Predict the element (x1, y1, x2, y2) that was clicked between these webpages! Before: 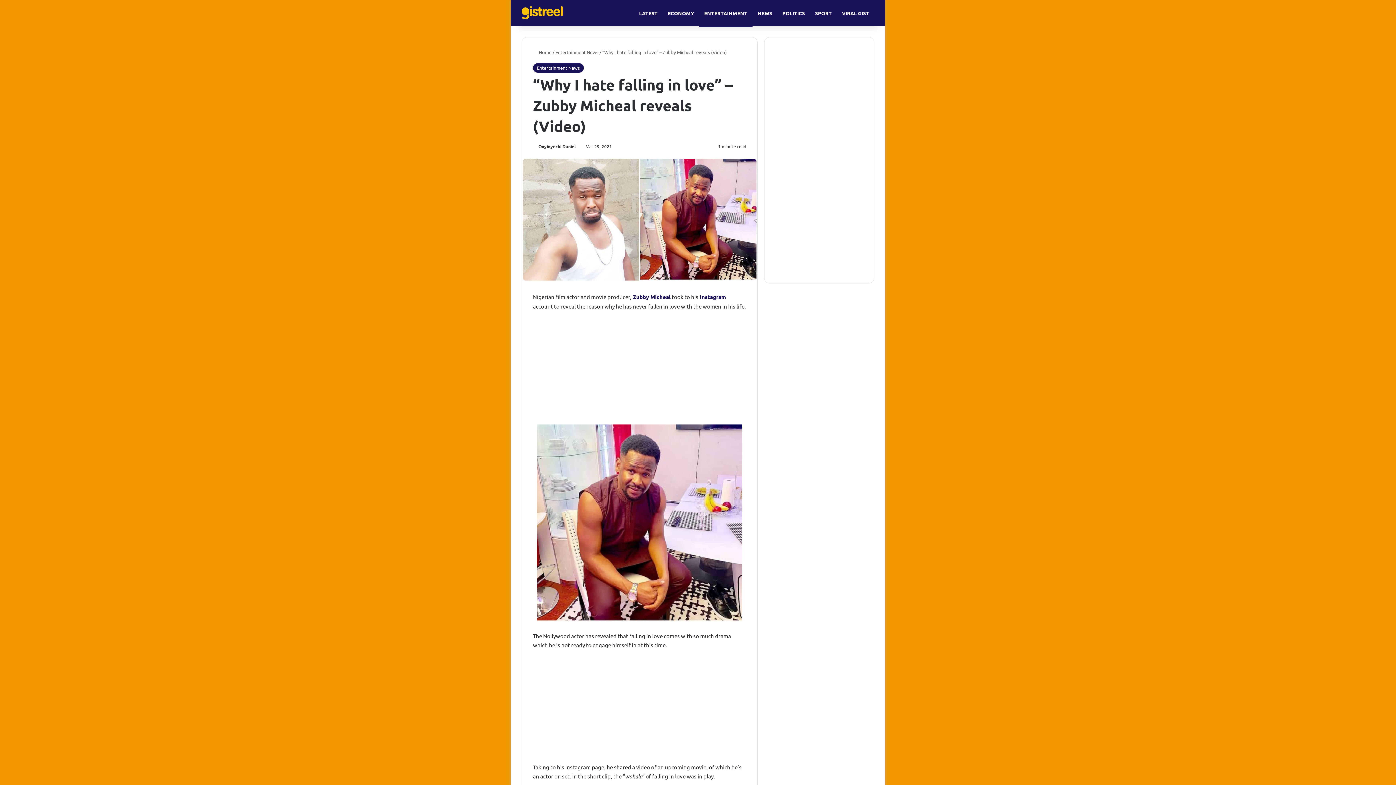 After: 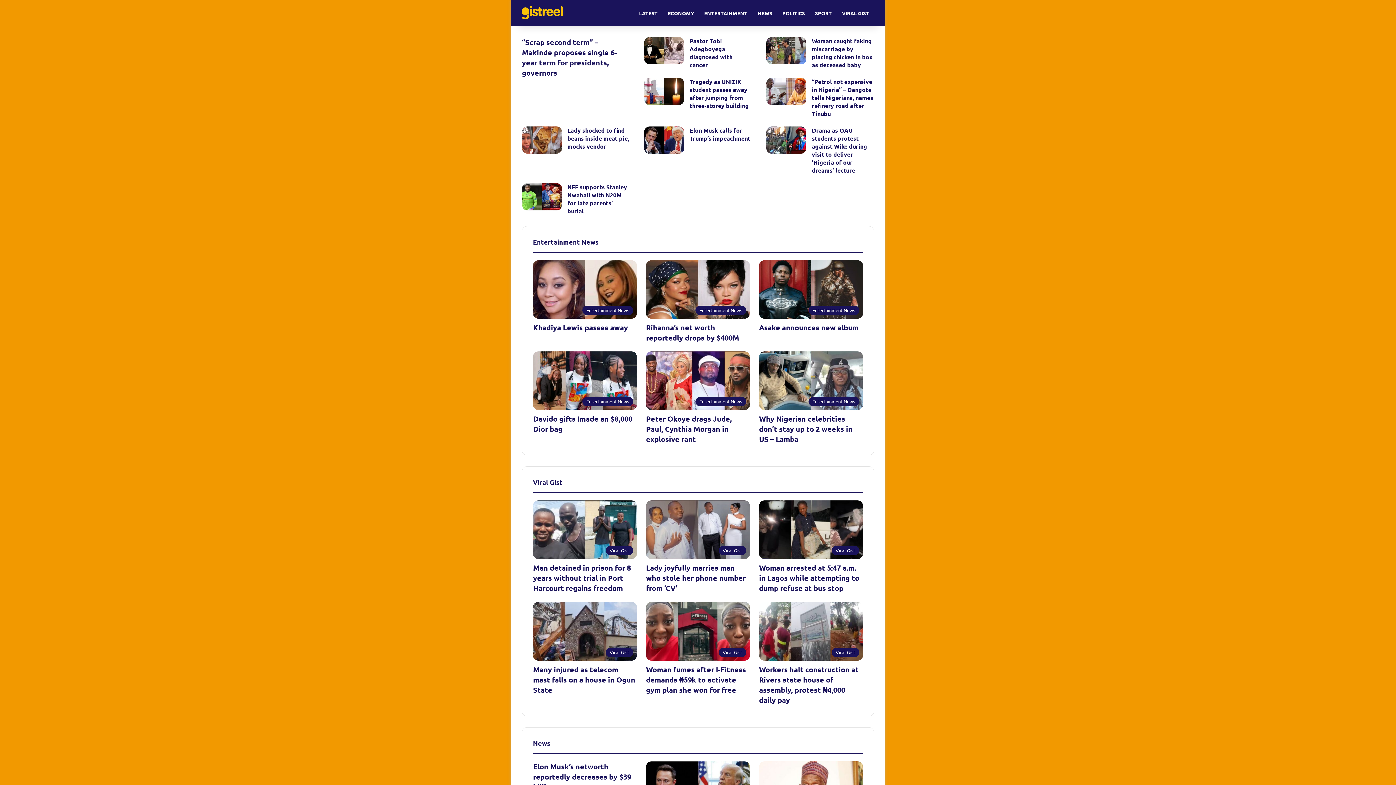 Action: bbox: (521, 6, 562, 19)